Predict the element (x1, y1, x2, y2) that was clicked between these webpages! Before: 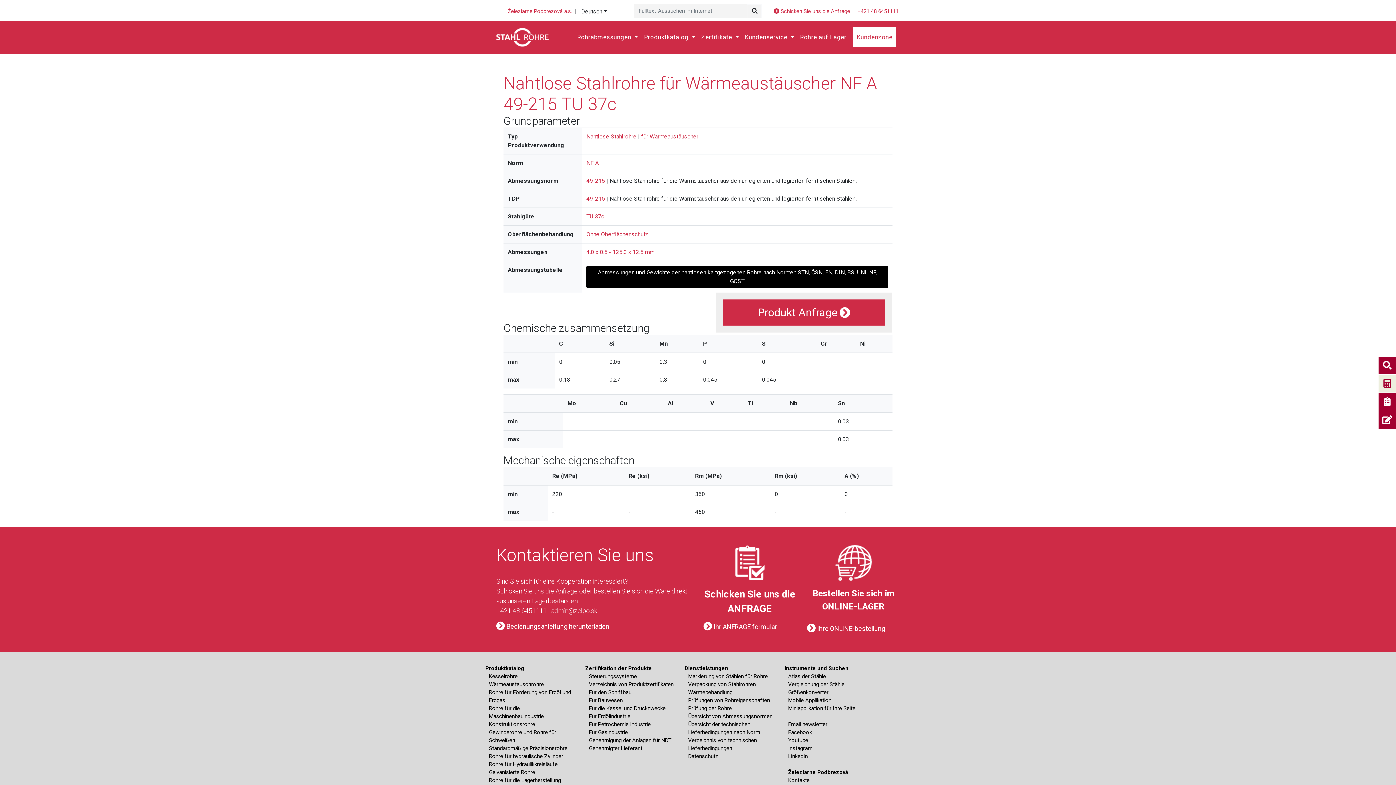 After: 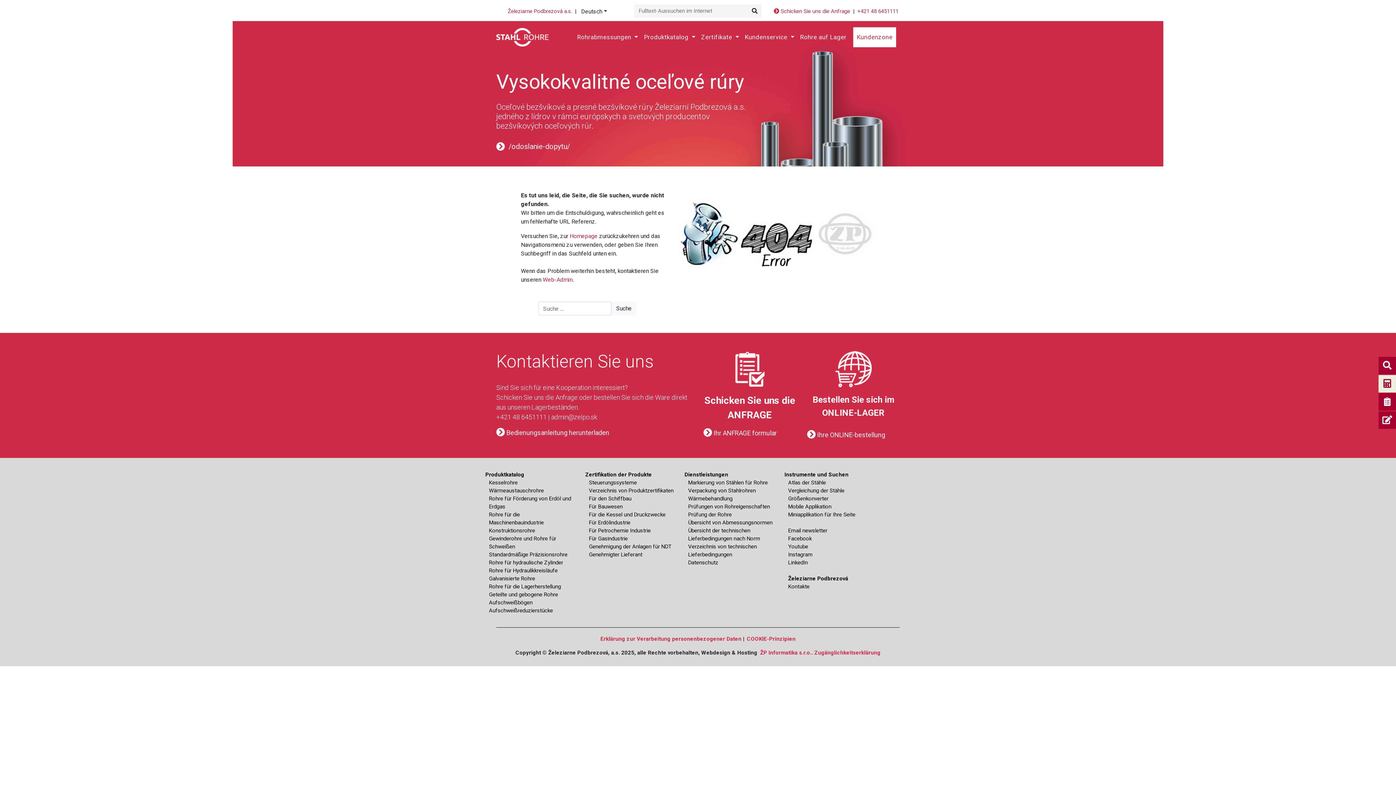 Action: bbox: (747, 4, 761, 18)